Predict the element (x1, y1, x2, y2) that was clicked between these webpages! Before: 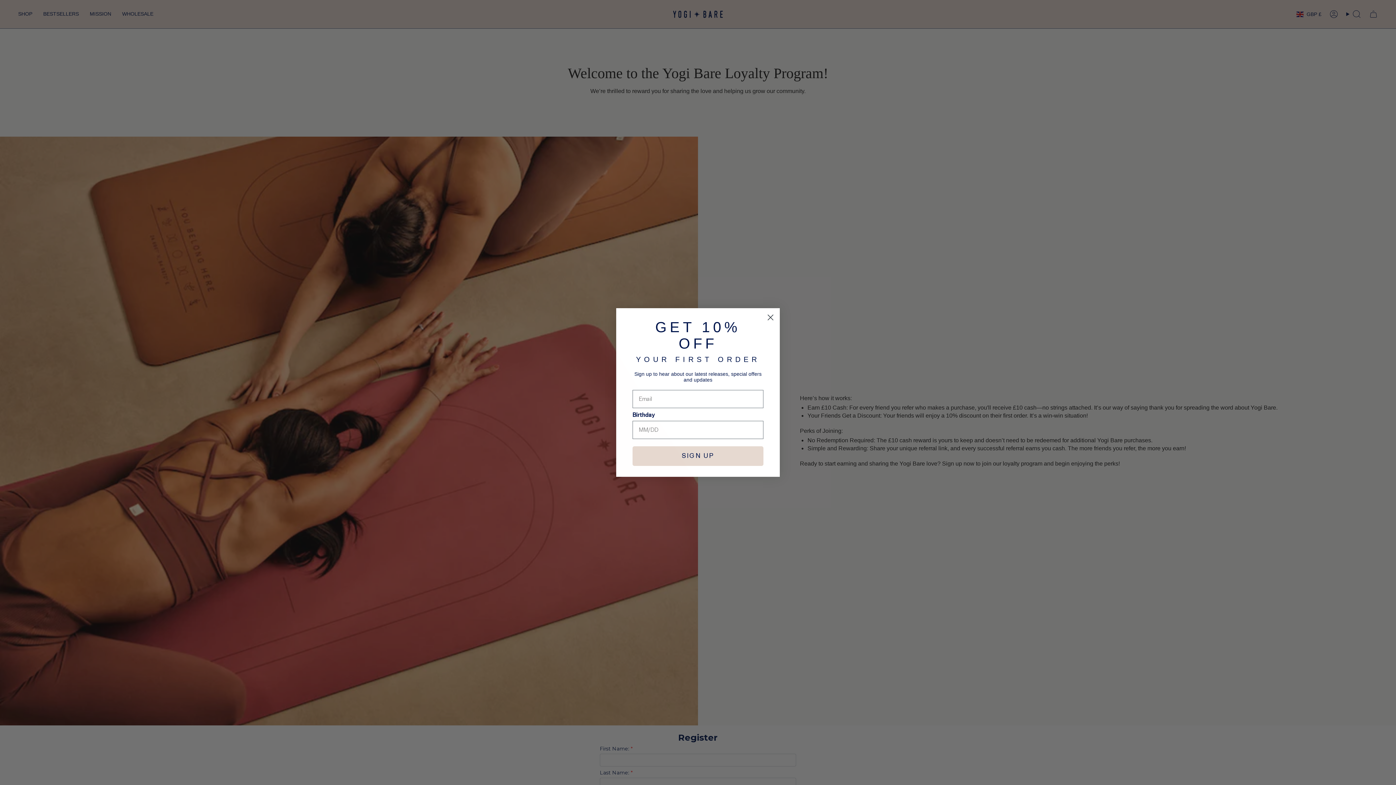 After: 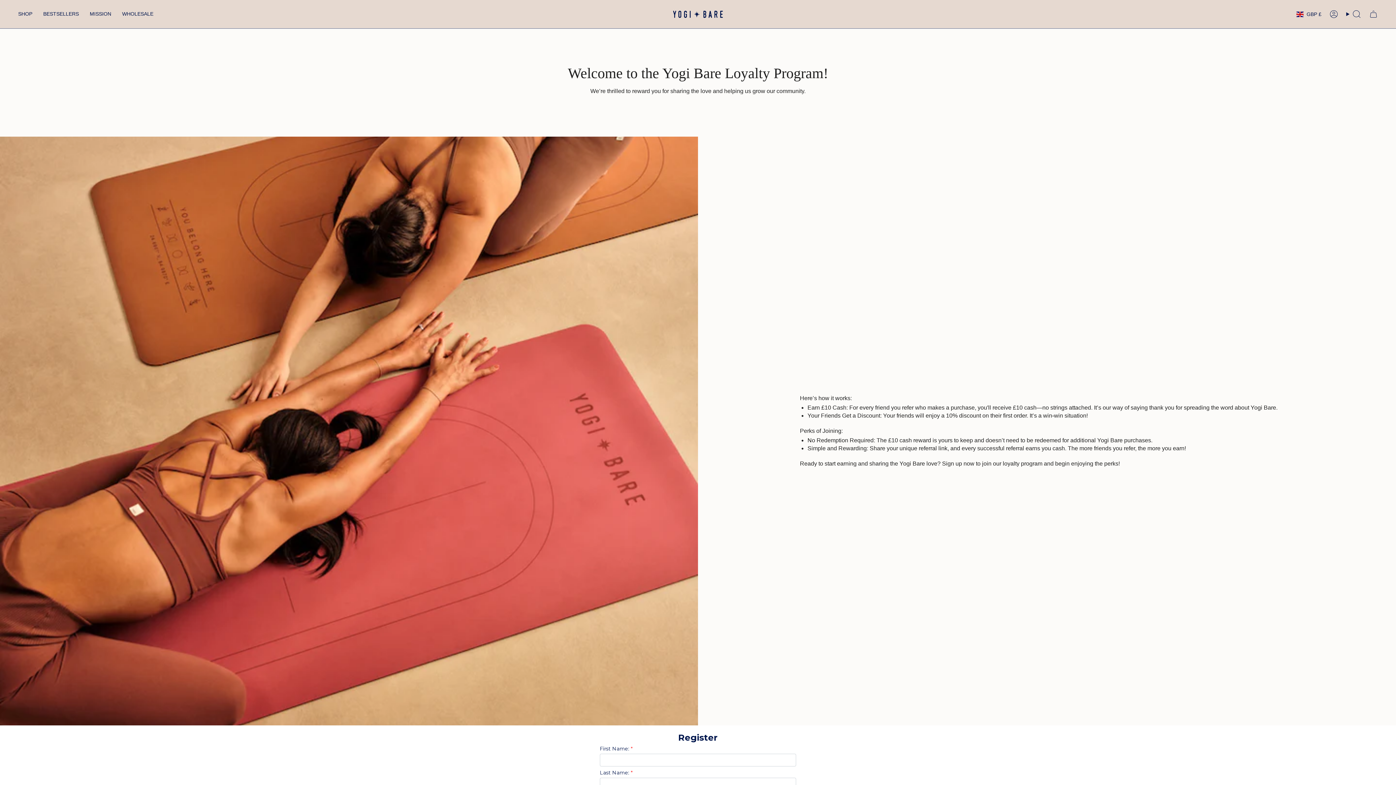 Action: label: Close dialog bbox: (764, 311, 777, 324)